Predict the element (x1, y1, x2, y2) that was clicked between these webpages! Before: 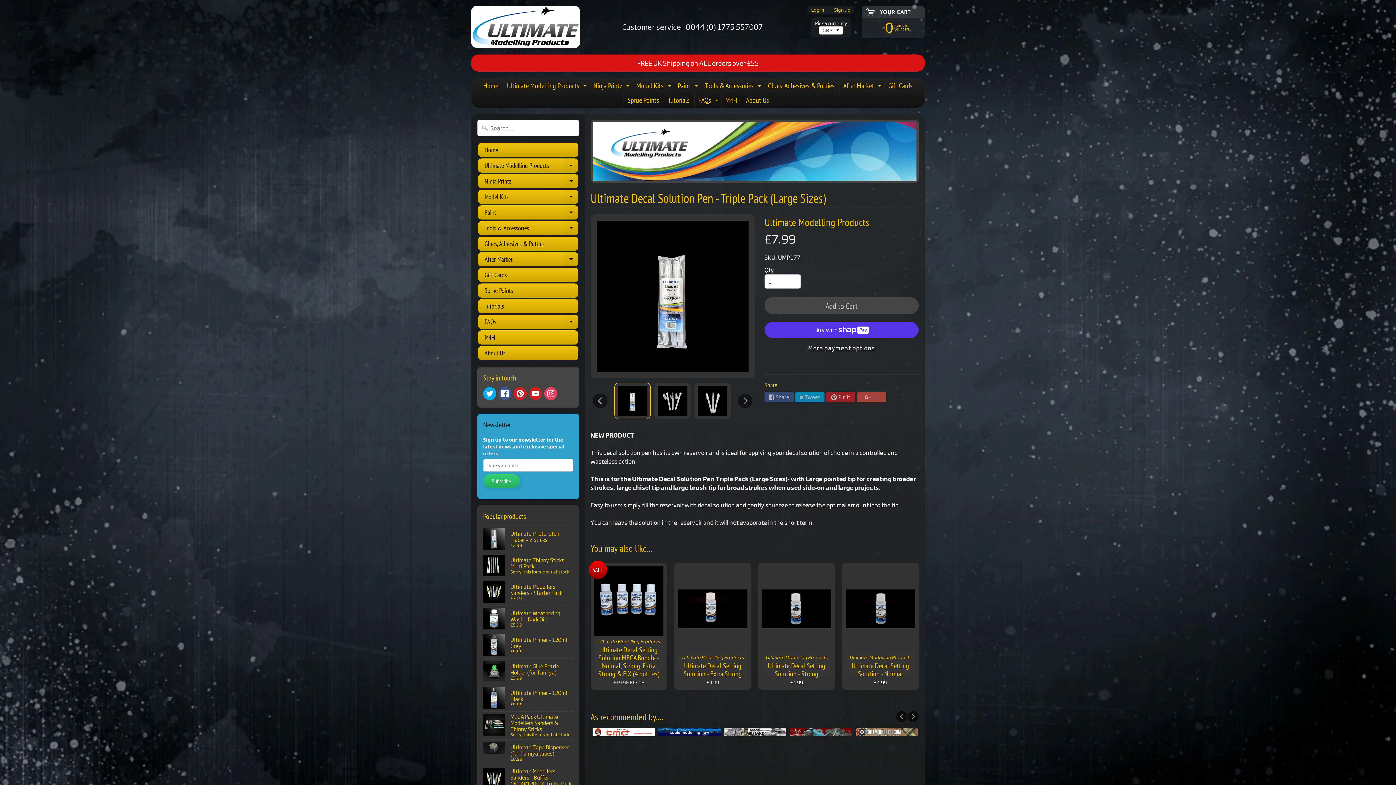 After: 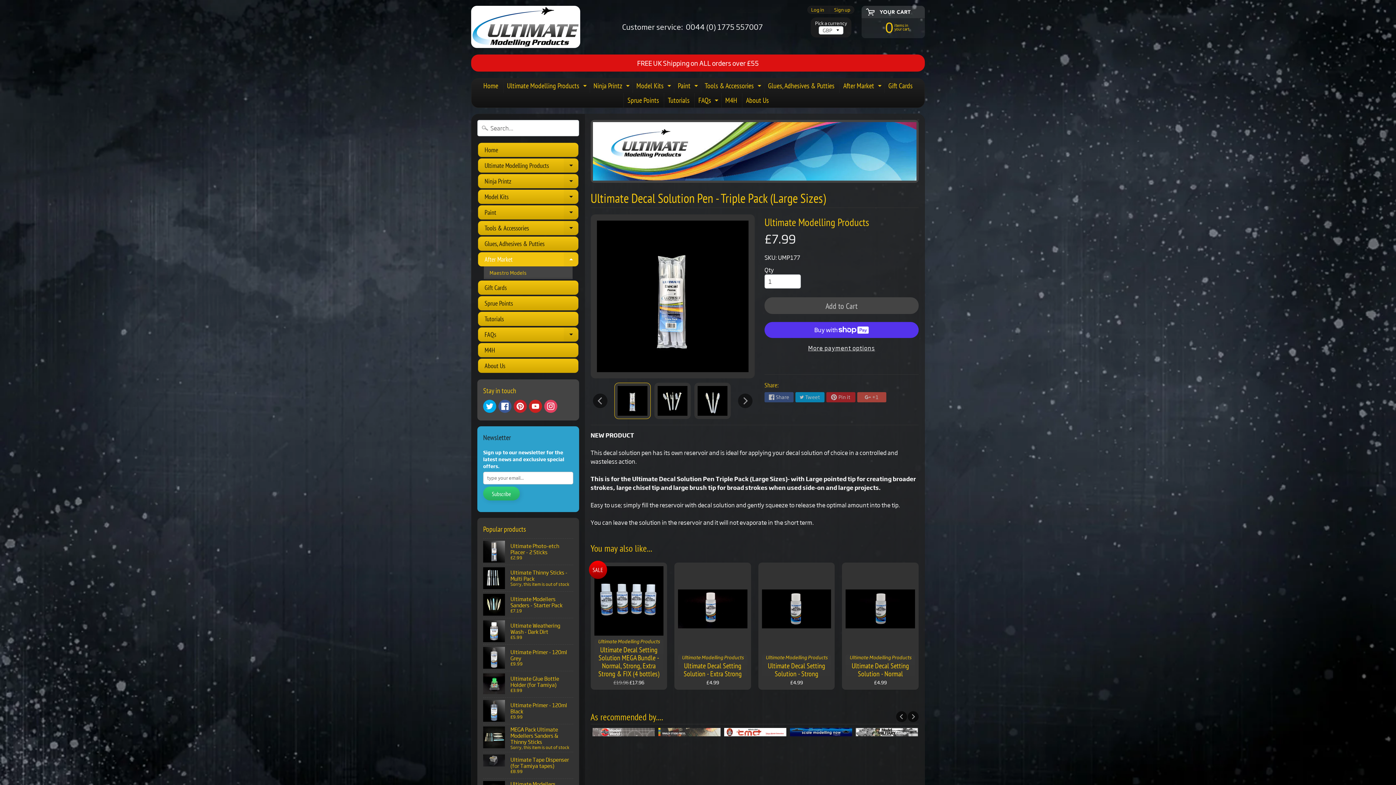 Action: label: Expand child menu bbox: (563, 252, 578, 266)